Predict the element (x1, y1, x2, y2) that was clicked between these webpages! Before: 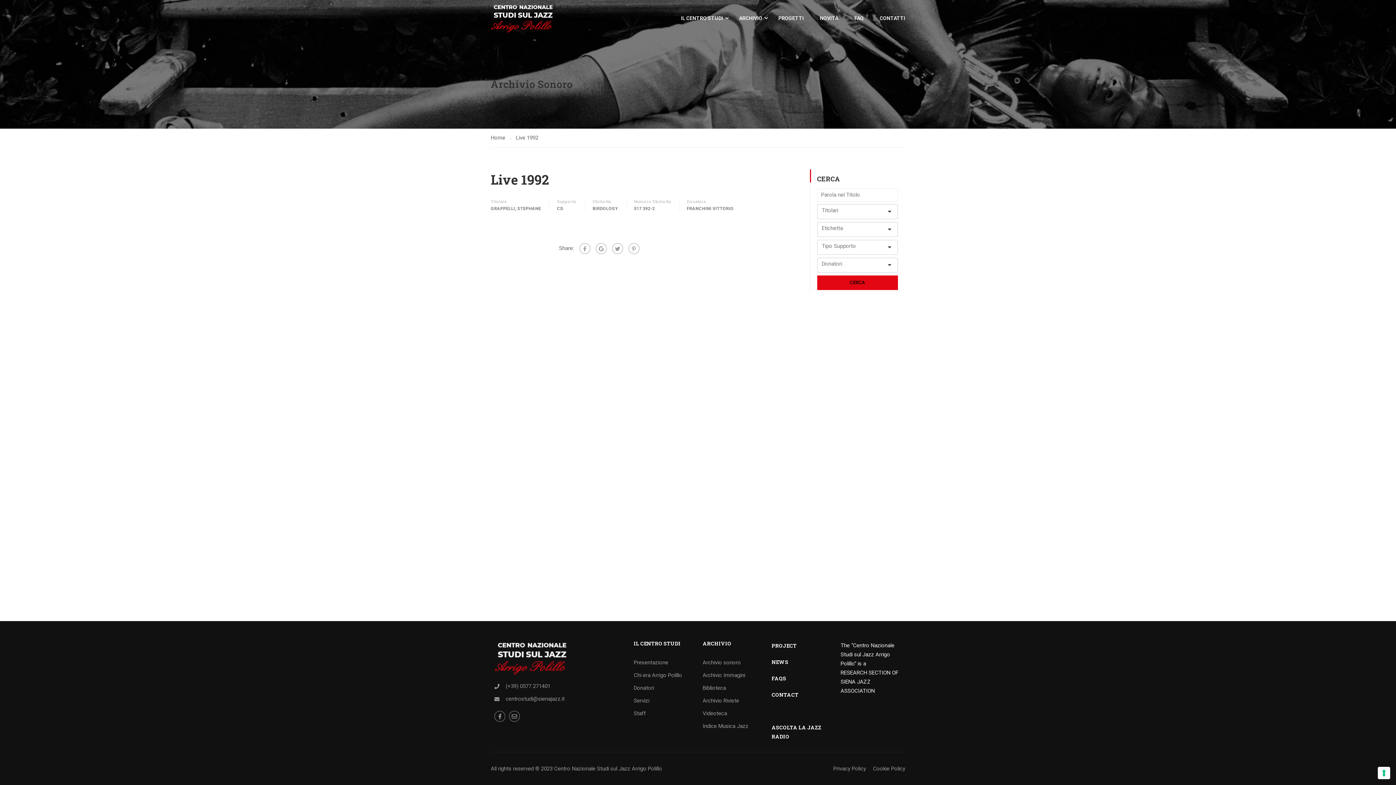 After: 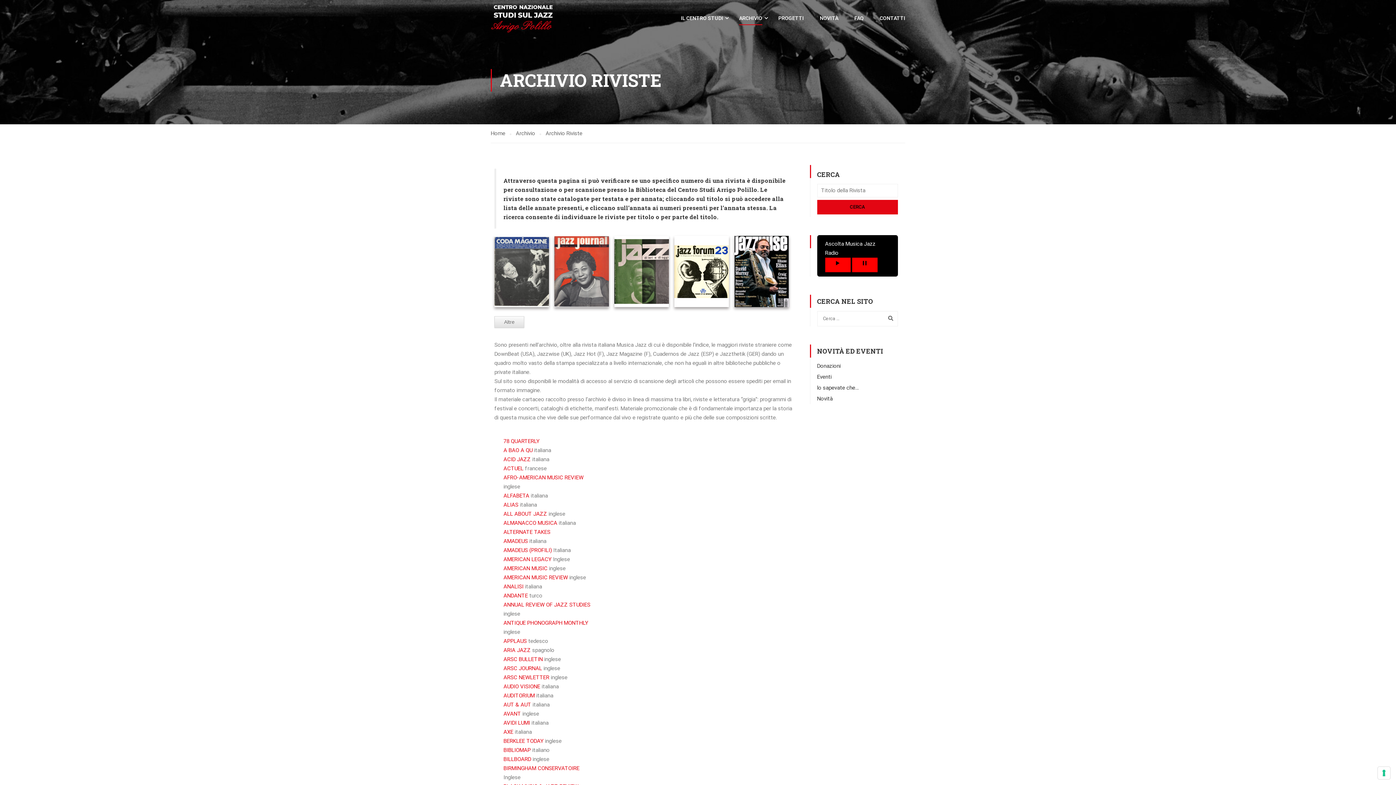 Action: bbox: (702, 695, 764, 706) label: Archivio Riviste